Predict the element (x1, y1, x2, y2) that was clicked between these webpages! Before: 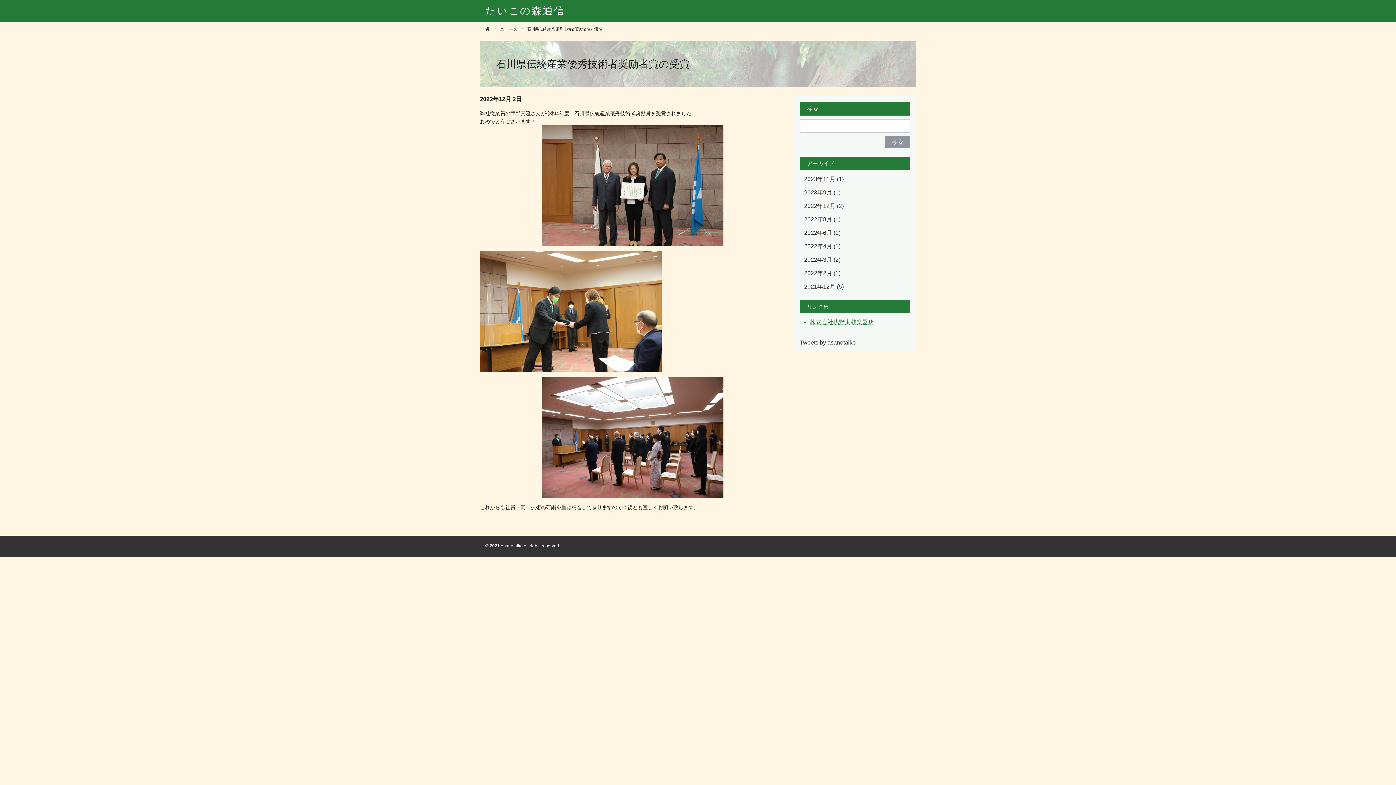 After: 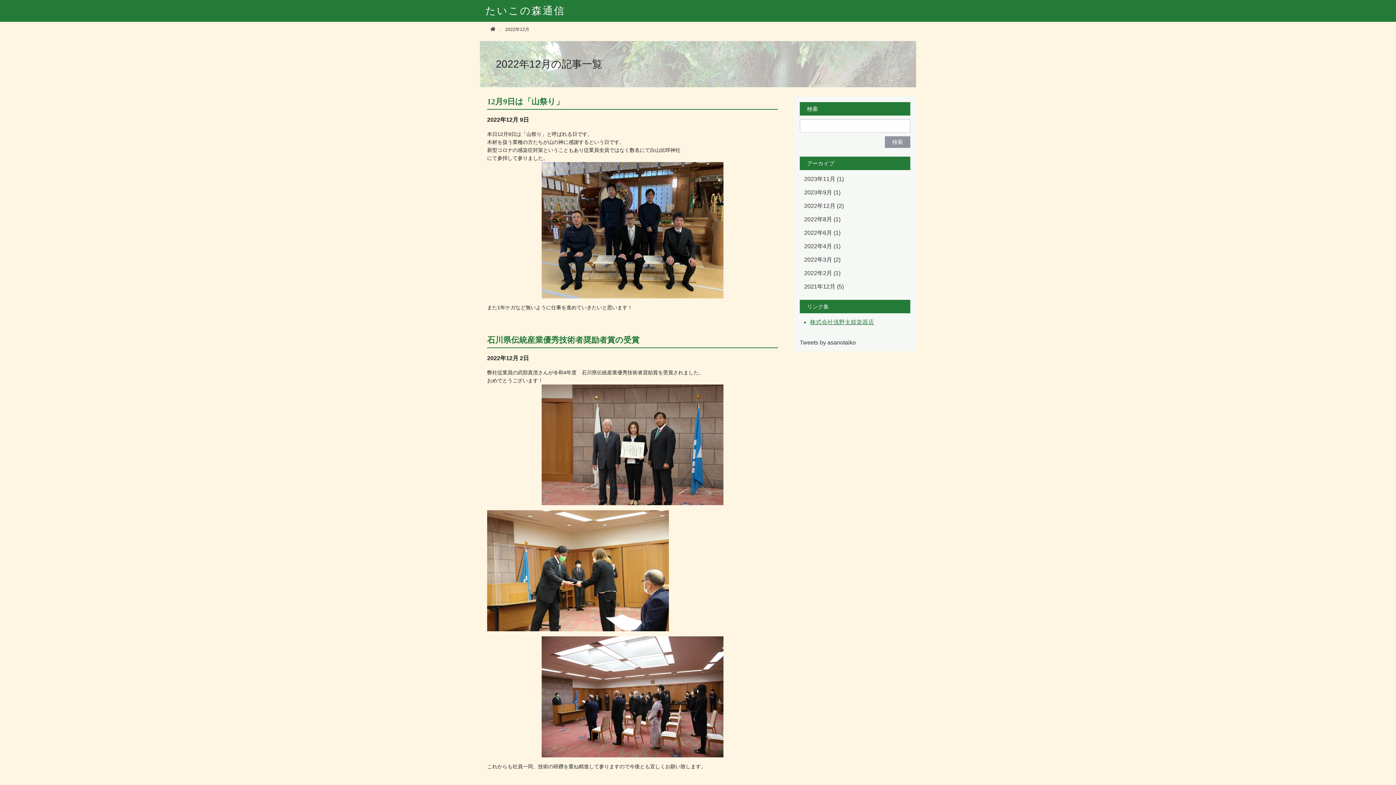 Action: label: 2022年12月 (2) bbox: (804, 202, 844, 209)